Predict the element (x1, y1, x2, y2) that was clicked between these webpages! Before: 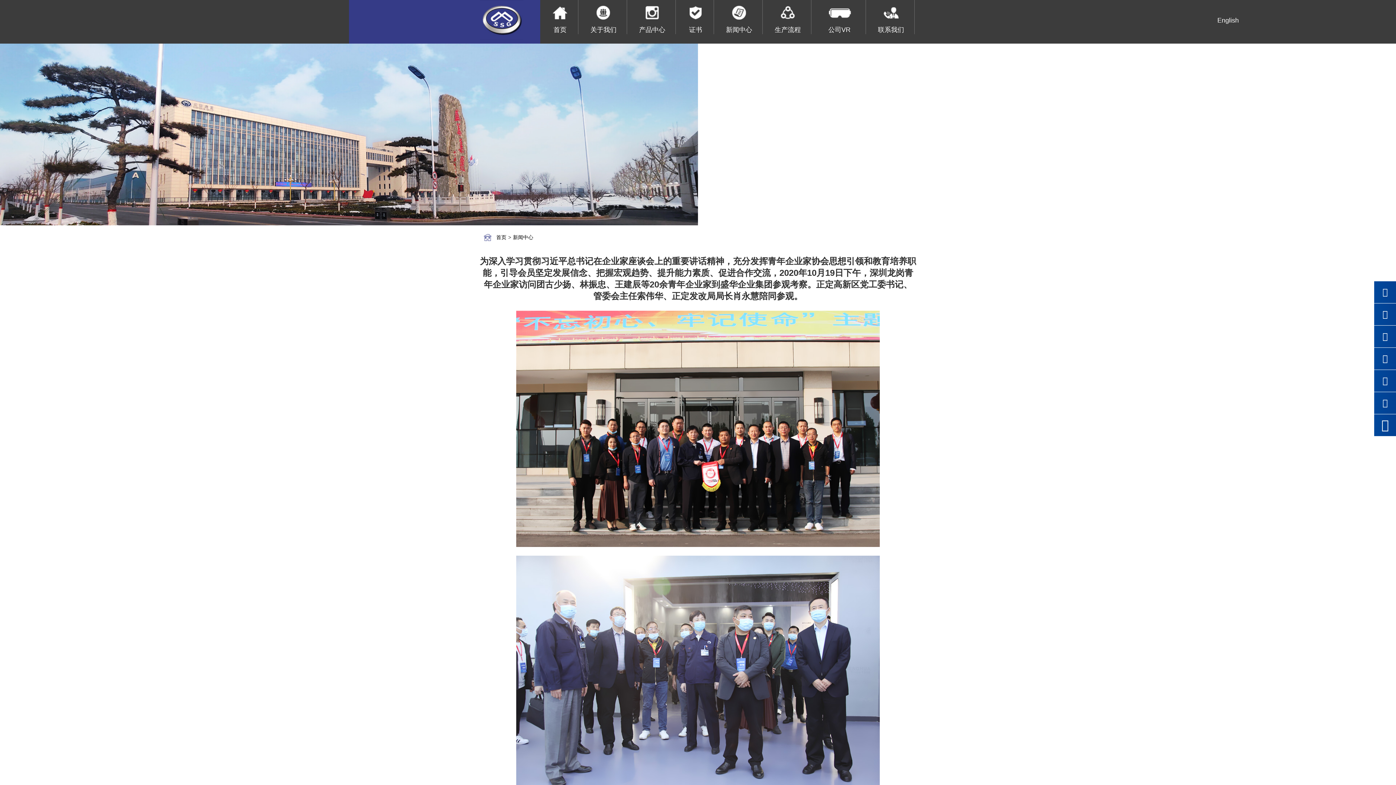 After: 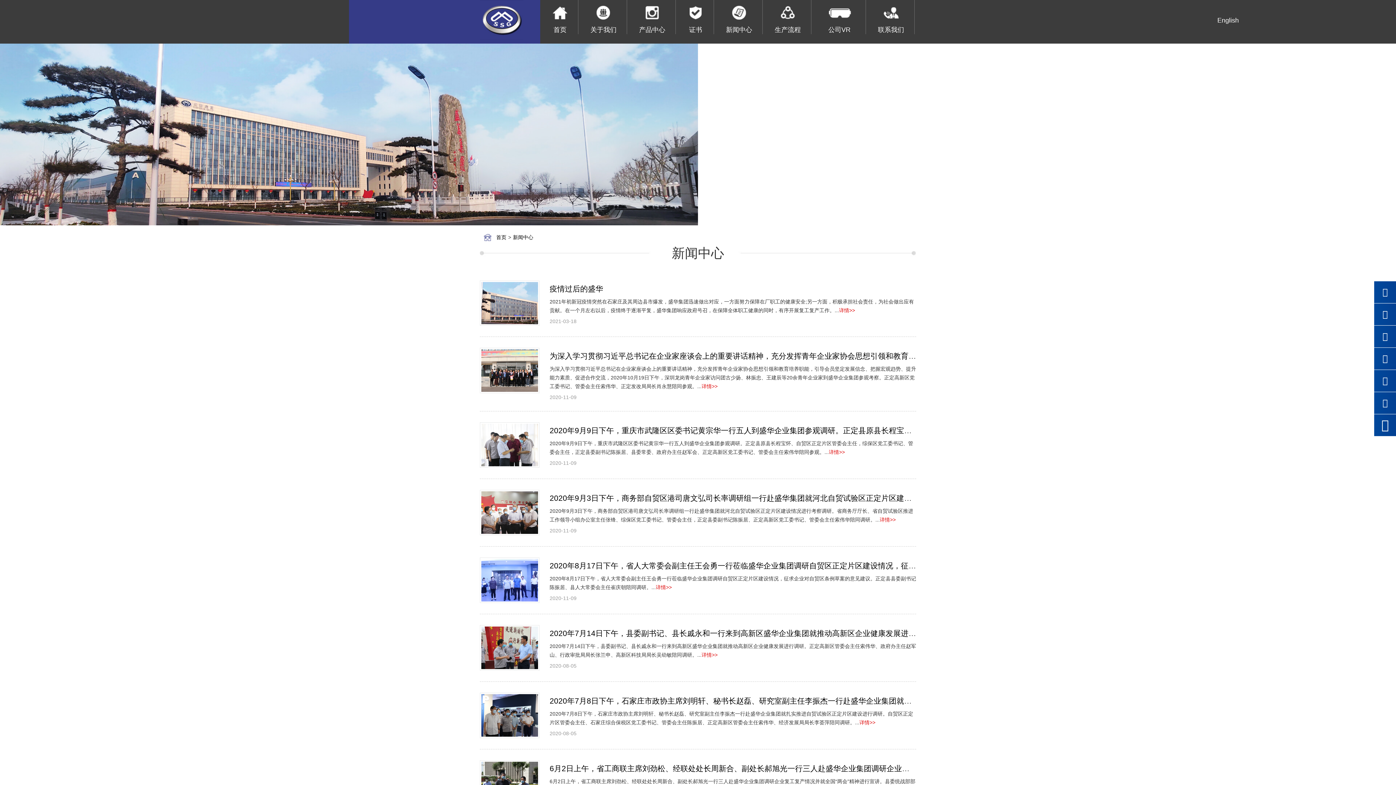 Action: label: 新闻中心 bbox: (511, 234, 535, 240)